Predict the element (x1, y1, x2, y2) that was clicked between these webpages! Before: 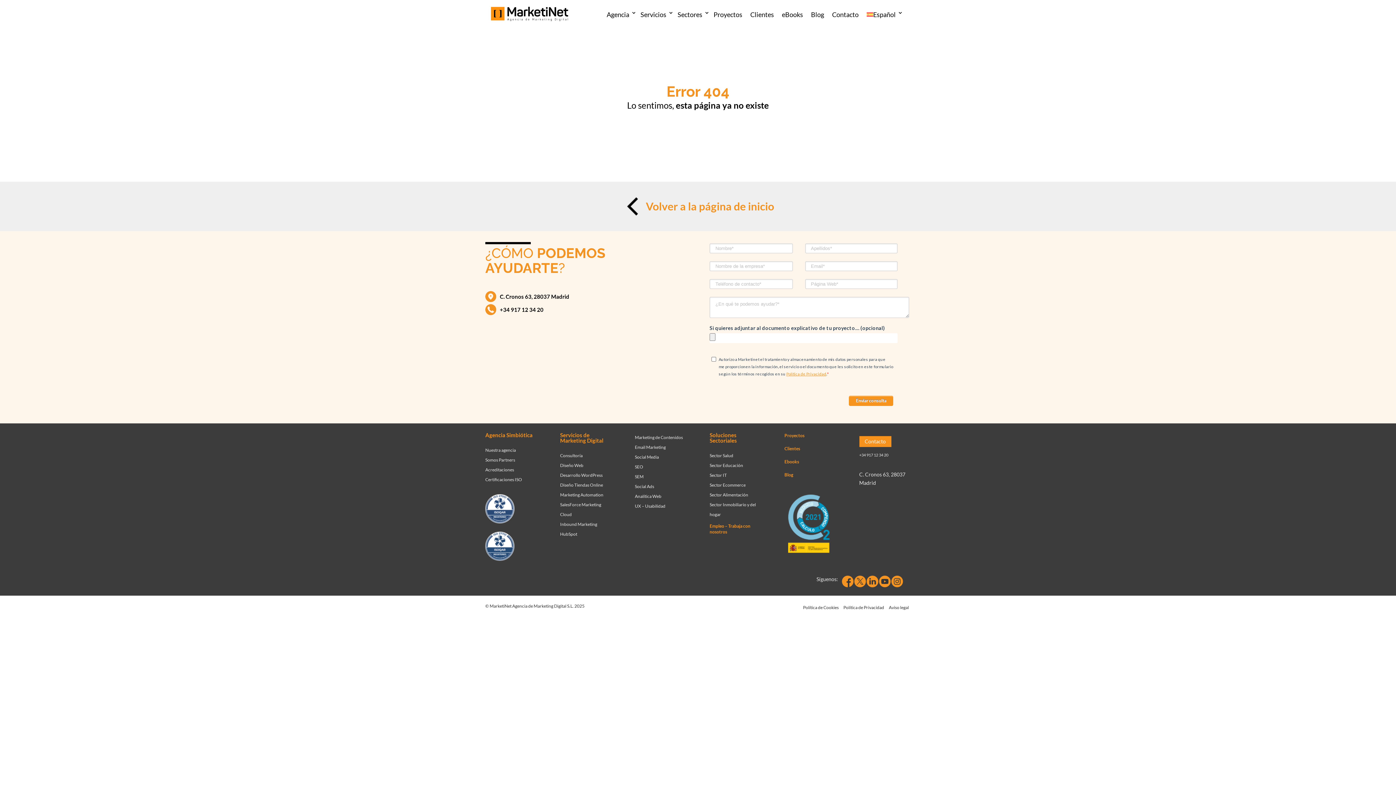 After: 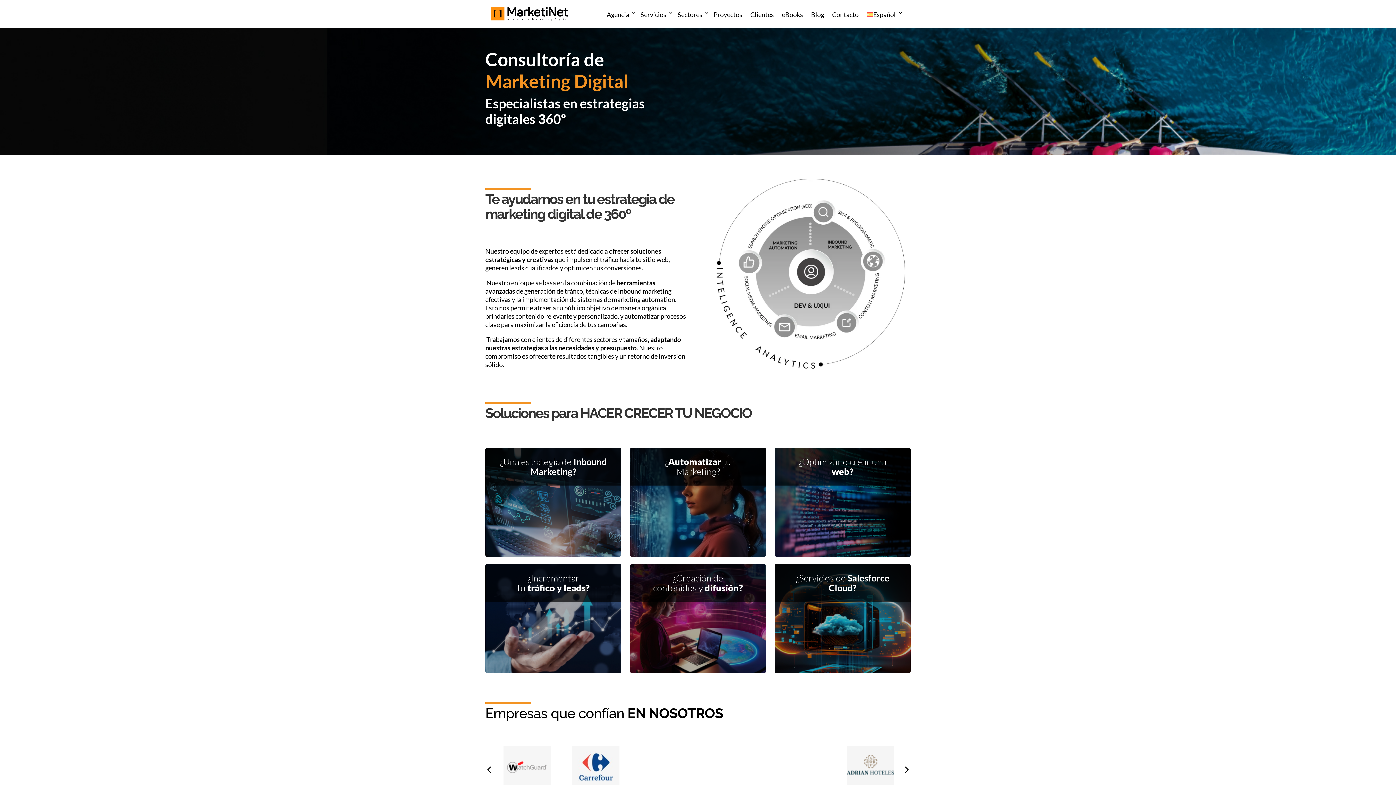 Action: label: Consultoría bbox: (560, 452, 582, 458)